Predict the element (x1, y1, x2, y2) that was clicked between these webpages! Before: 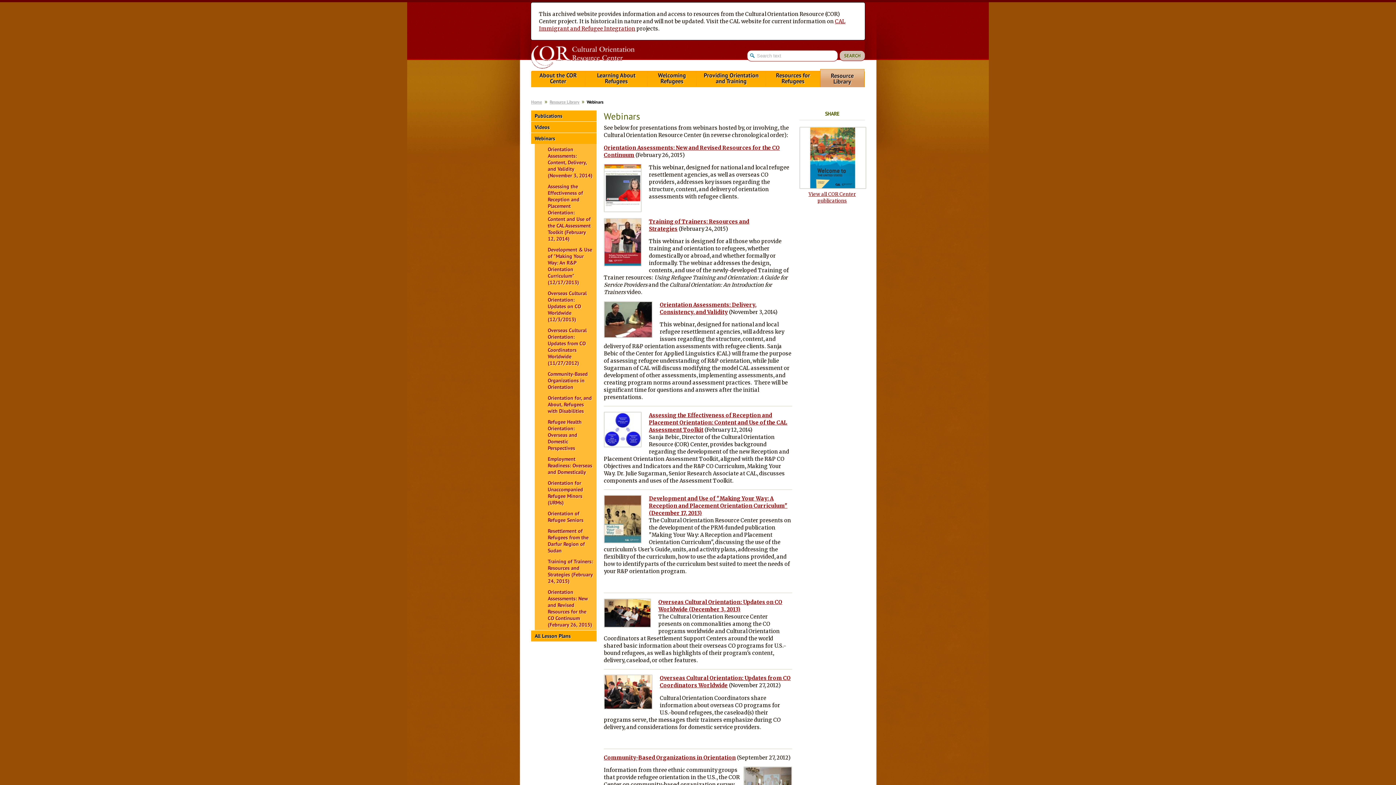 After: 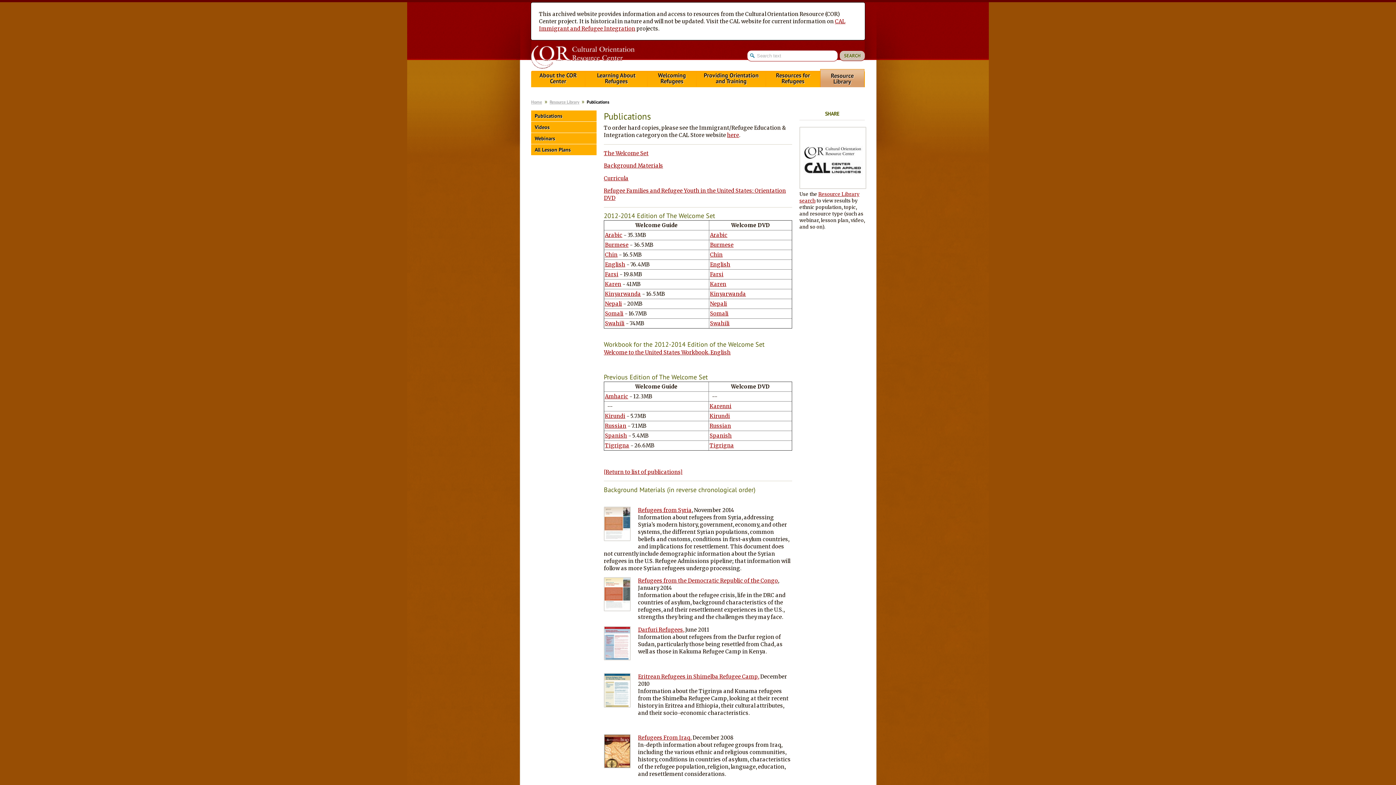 Action: label: Publications bbox: (531, 110, 596, 121)